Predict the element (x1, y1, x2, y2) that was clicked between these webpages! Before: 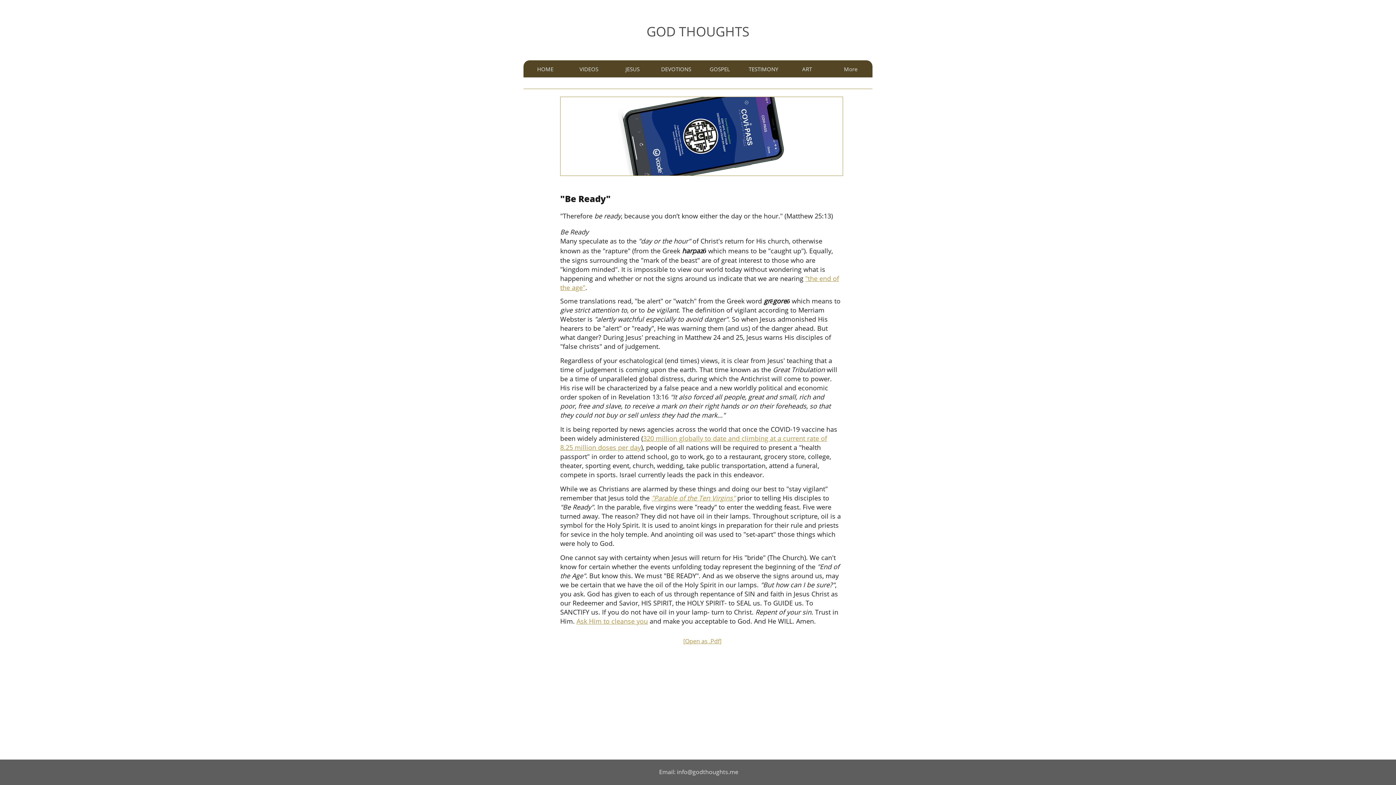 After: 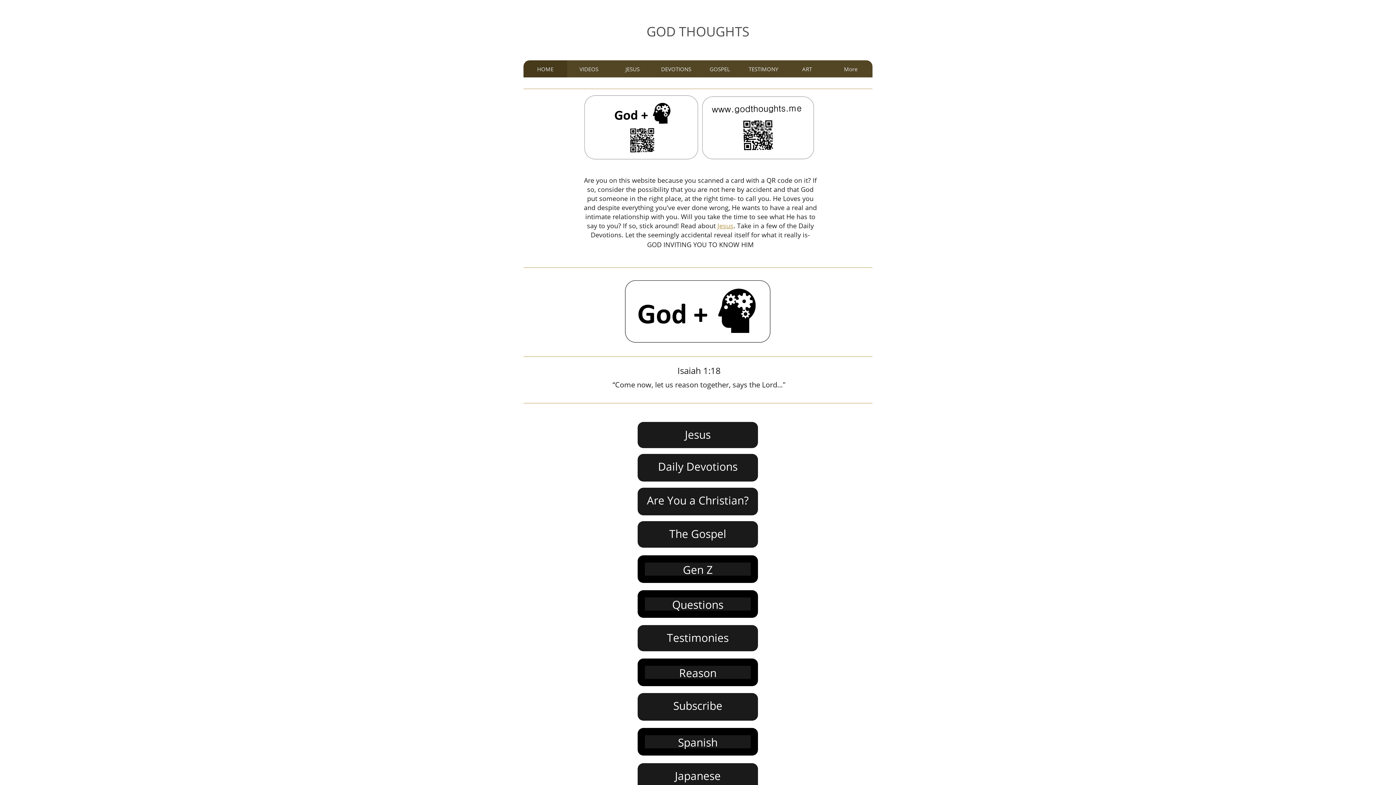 Action: label: GOD THOUGHTS bbox: (646, 22, 749, 40)